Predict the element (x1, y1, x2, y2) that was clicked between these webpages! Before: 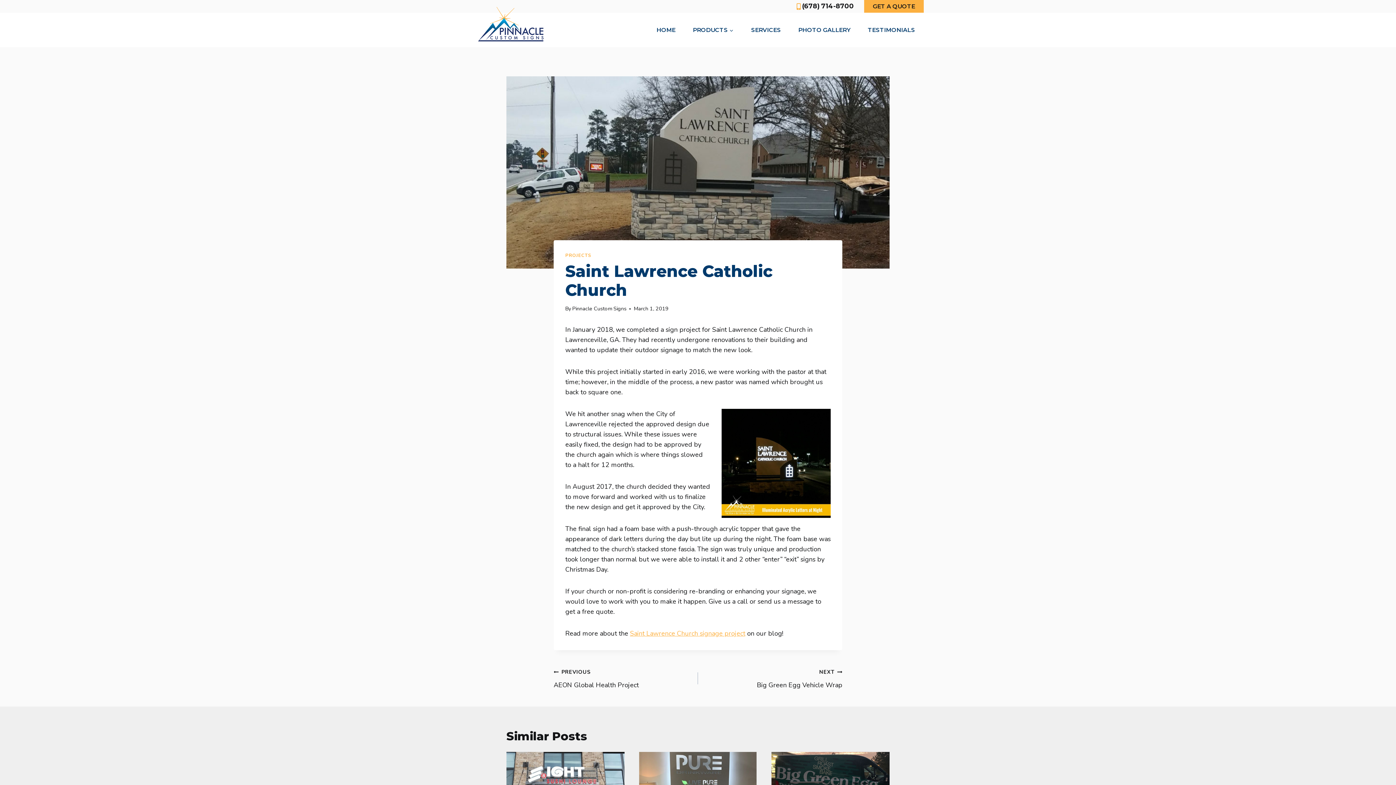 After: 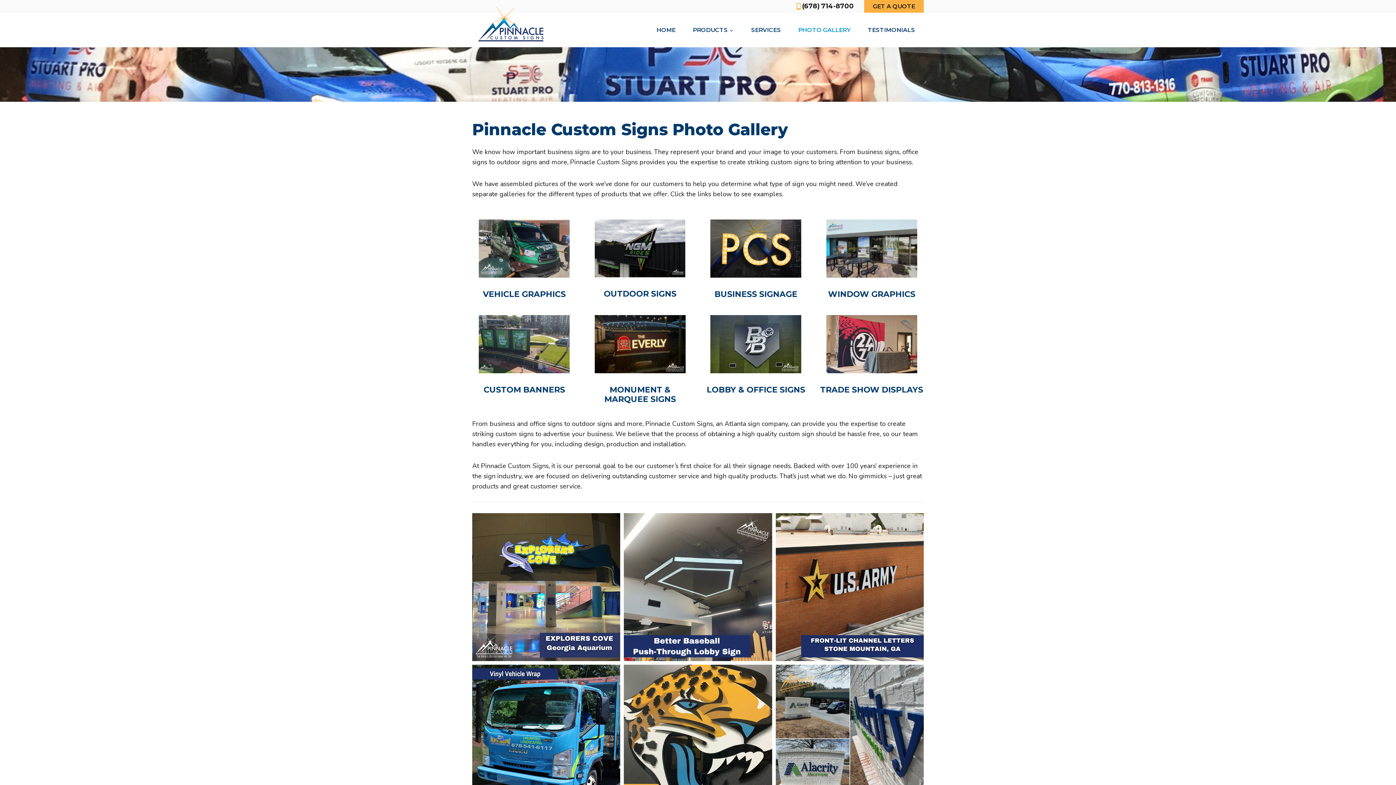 Action: label: PHOTO GALLERY bbox: (789, 24, 859, 35)